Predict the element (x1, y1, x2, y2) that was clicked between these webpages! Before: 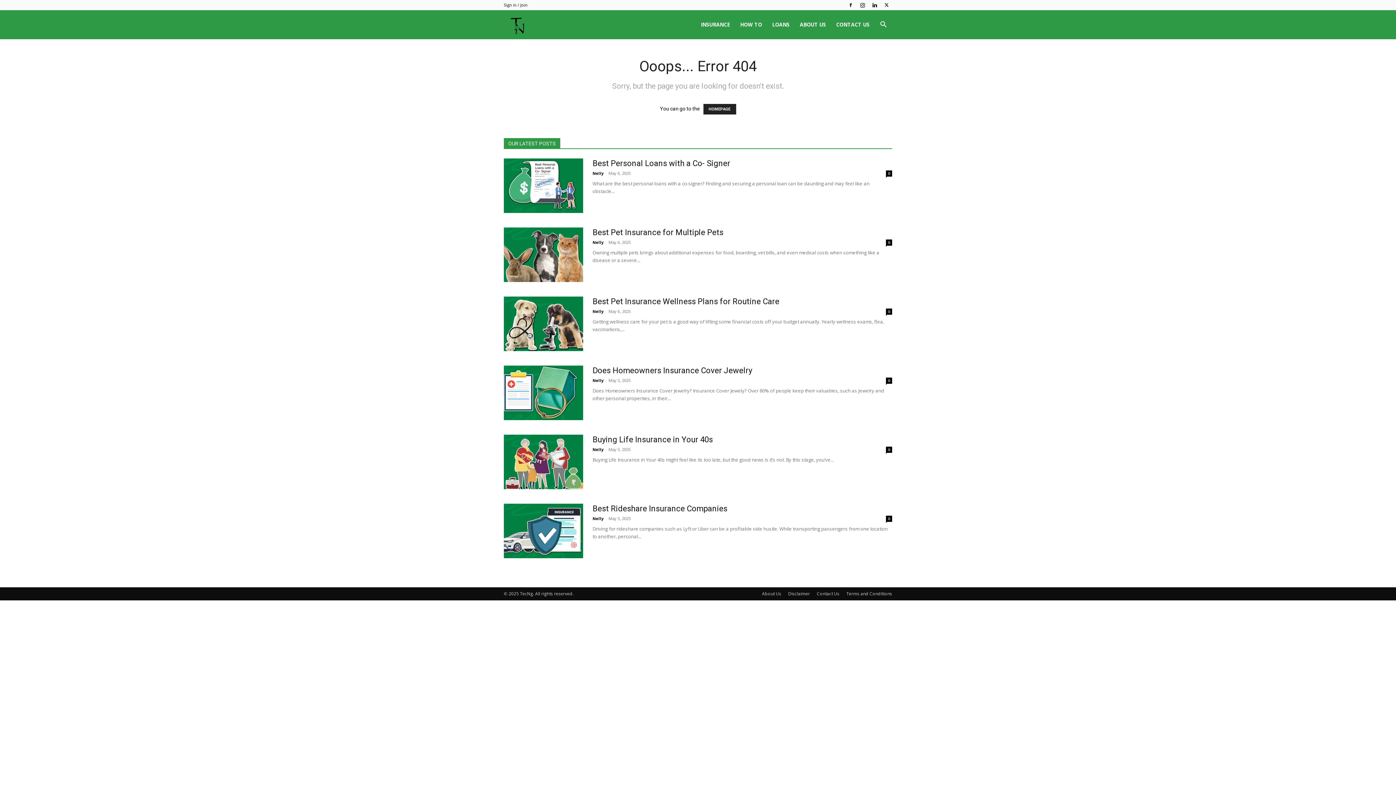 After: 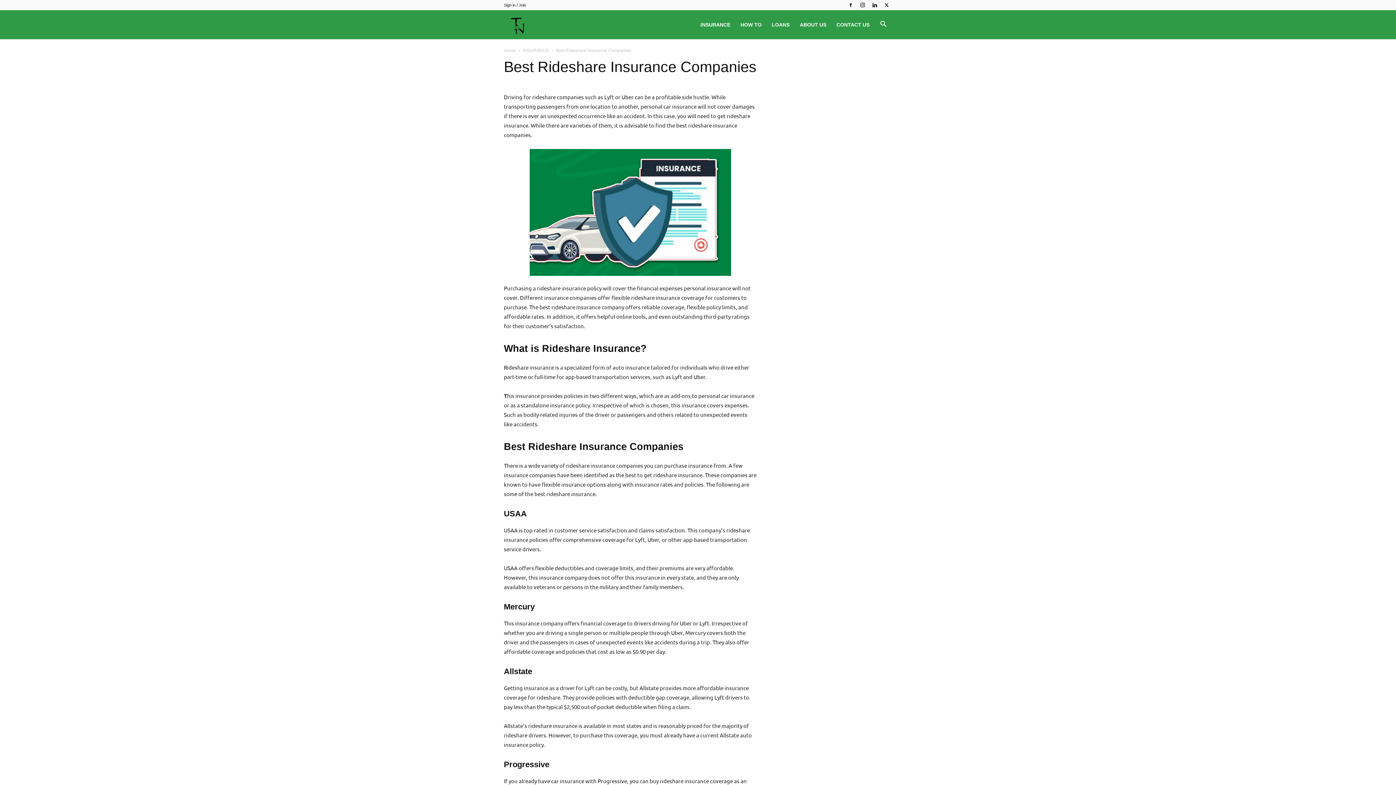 Action: bbox: (886, 516, 892, 522) label: 0